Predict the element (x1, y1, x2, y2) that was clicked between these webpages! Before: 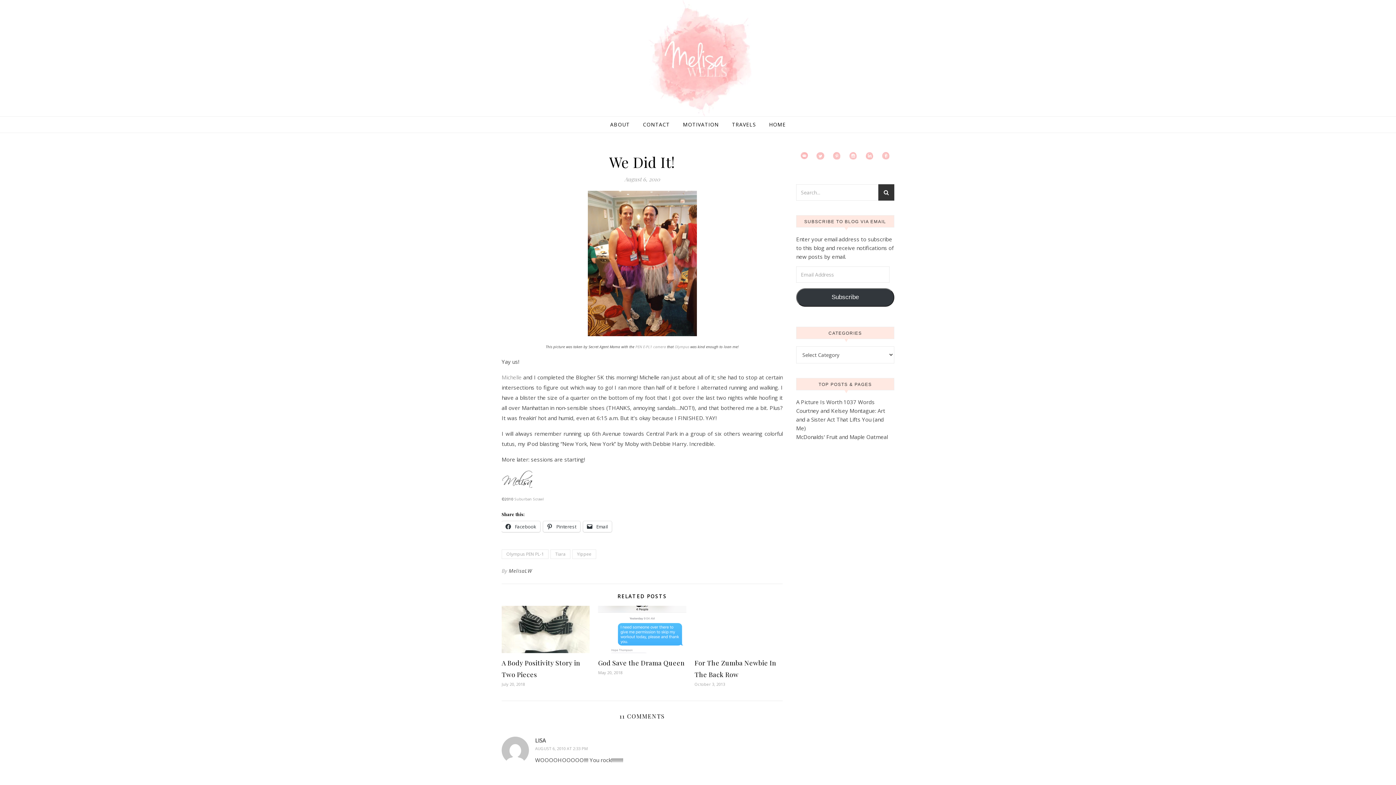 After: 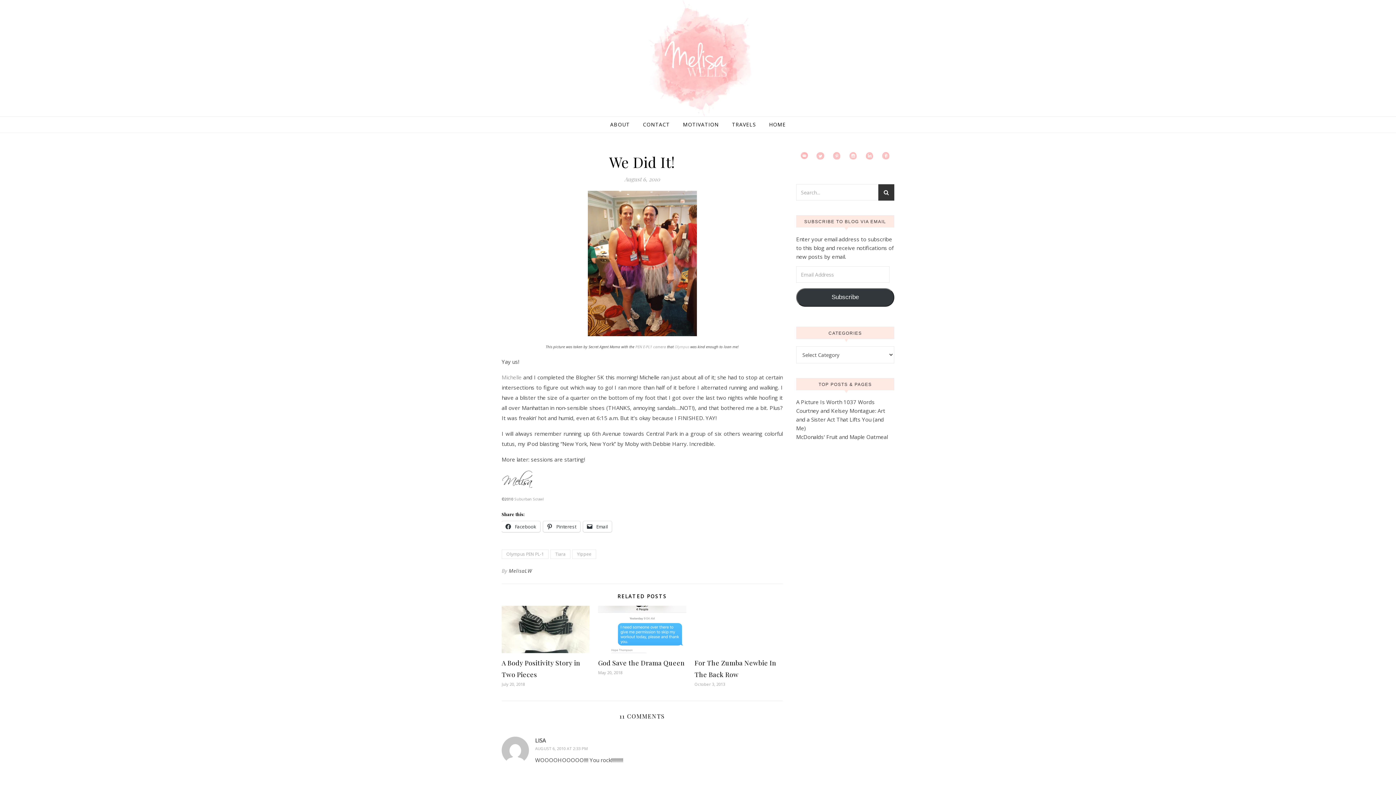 Action: bbox: (674, 344, 689, 349) label: Olympus